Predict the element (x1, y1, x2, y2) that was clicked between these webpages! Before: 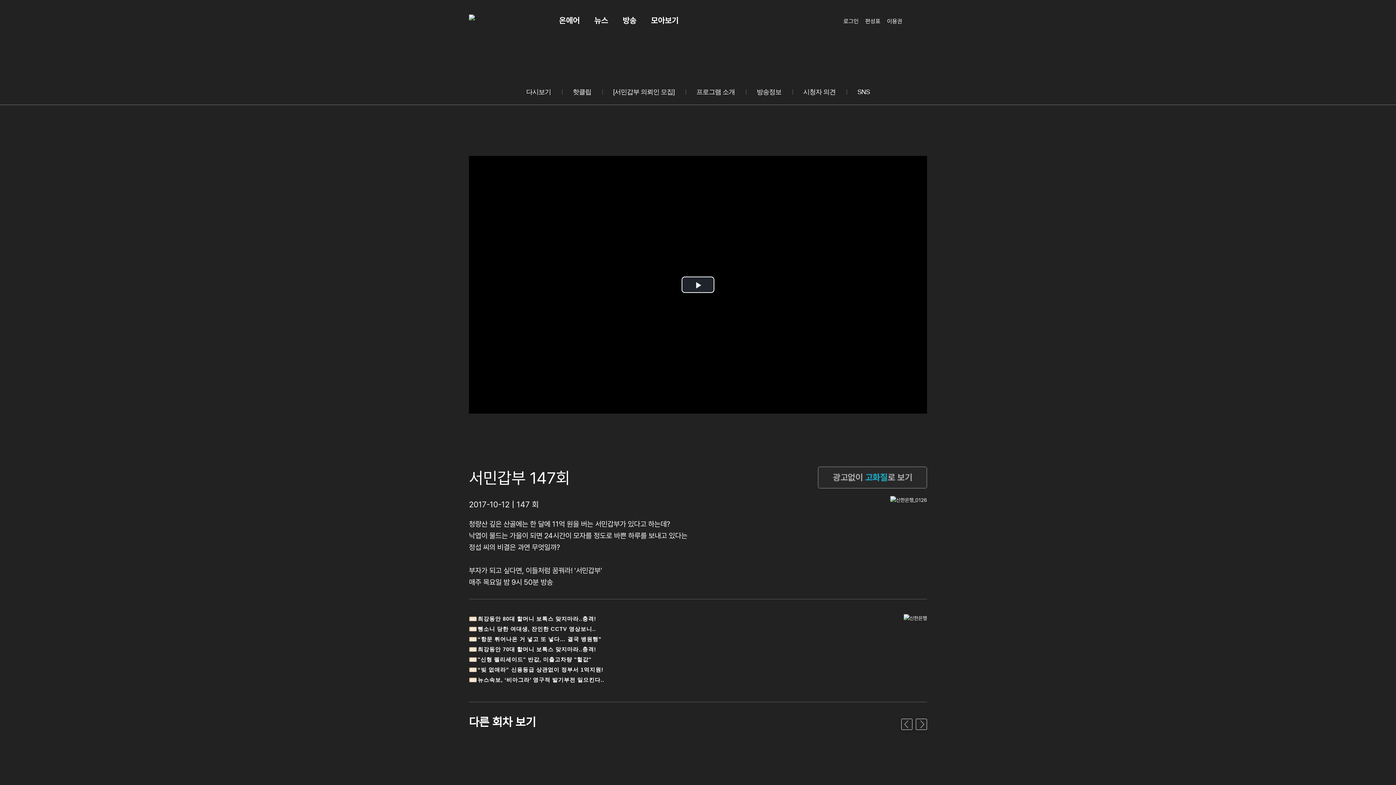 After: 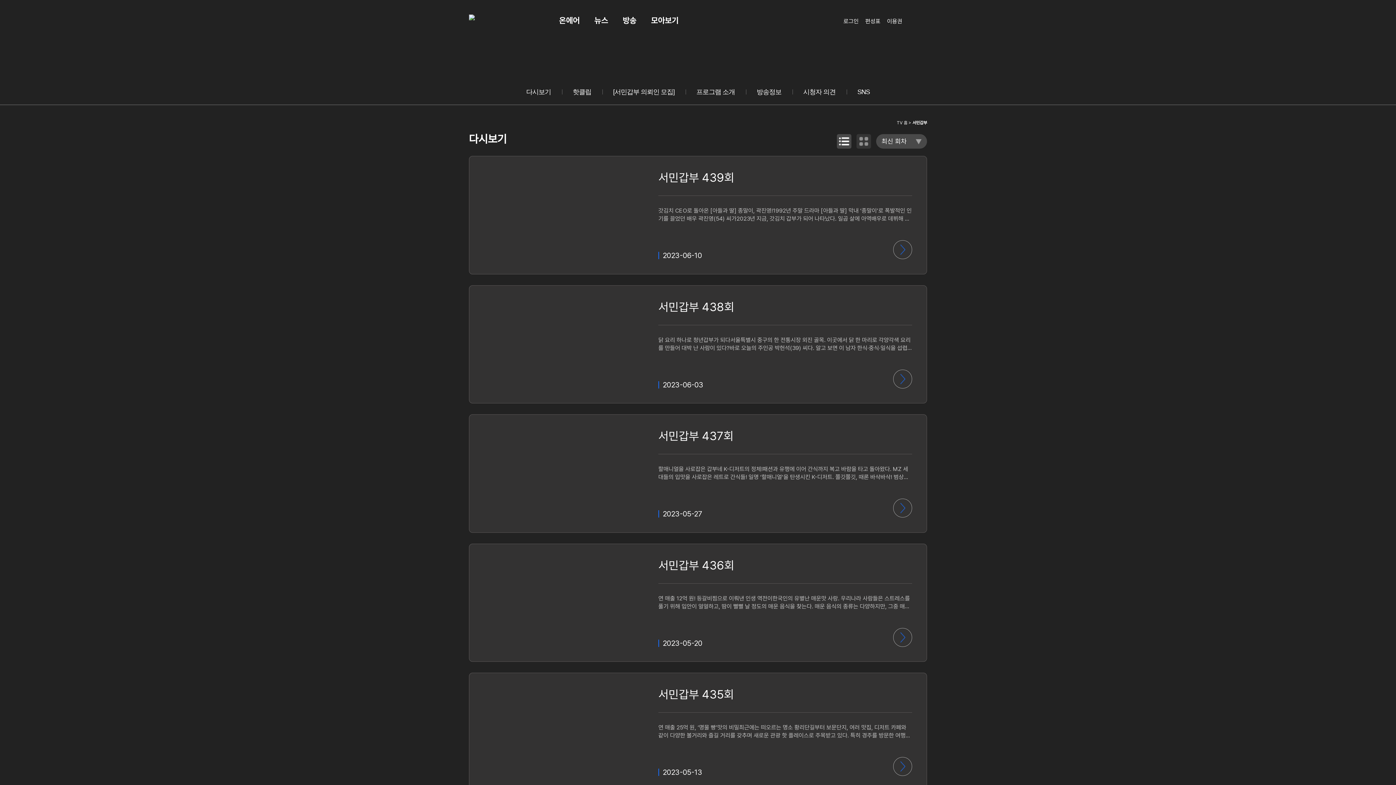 Action: bbox: (526, 88, 551, 95) label: 다시보기